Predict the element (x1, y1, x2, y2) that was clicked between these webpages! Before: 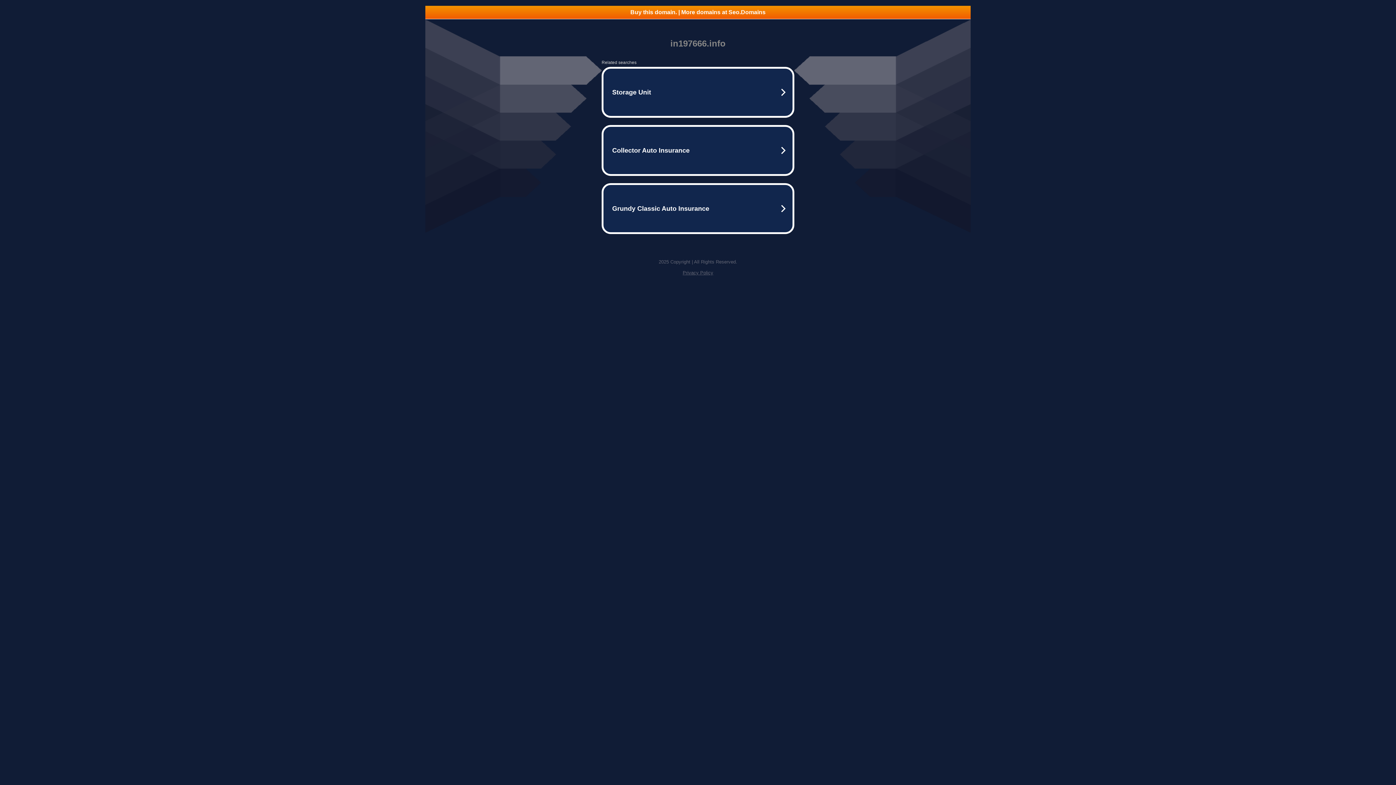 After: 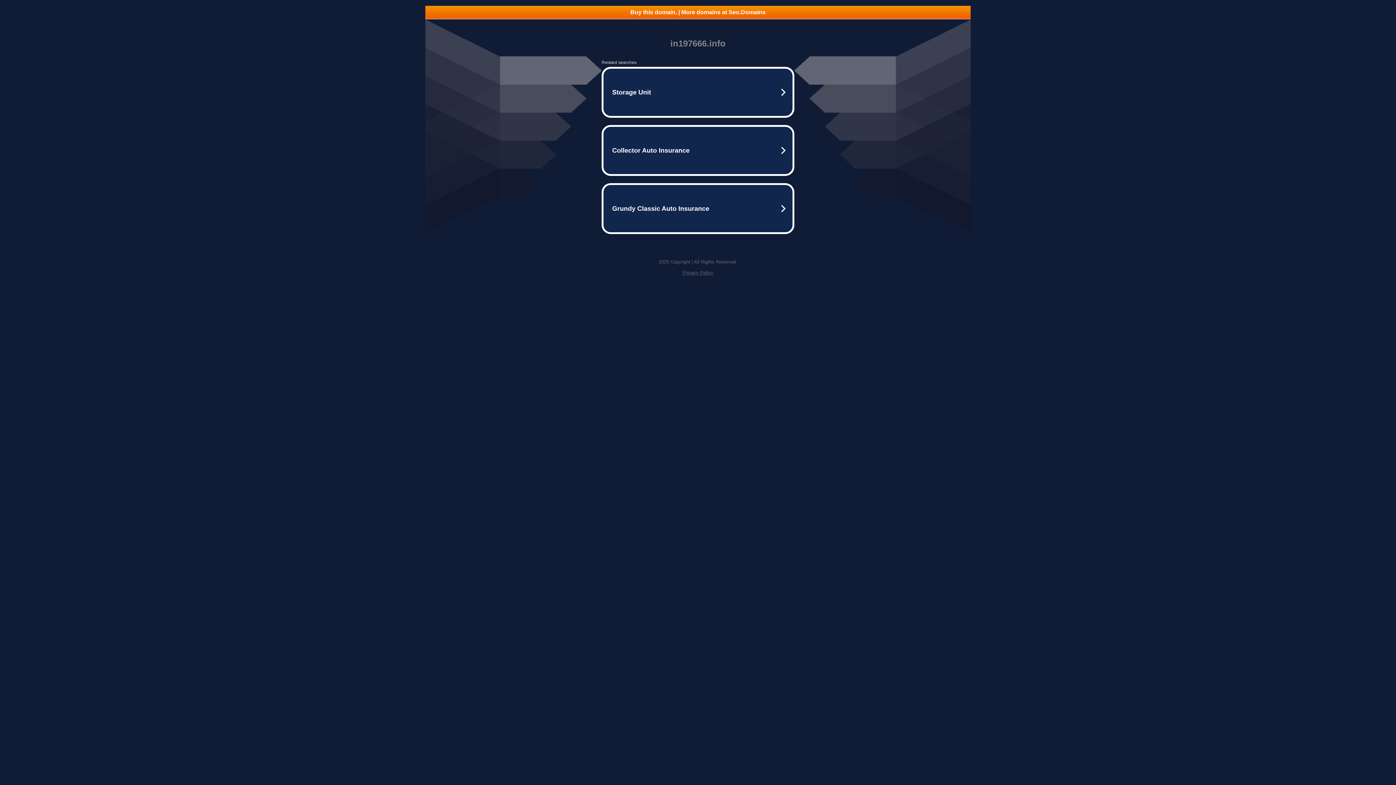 Action: bbox: (425, 5, 970, 18) label: Buy this domain. | More domains at Seo.Domains